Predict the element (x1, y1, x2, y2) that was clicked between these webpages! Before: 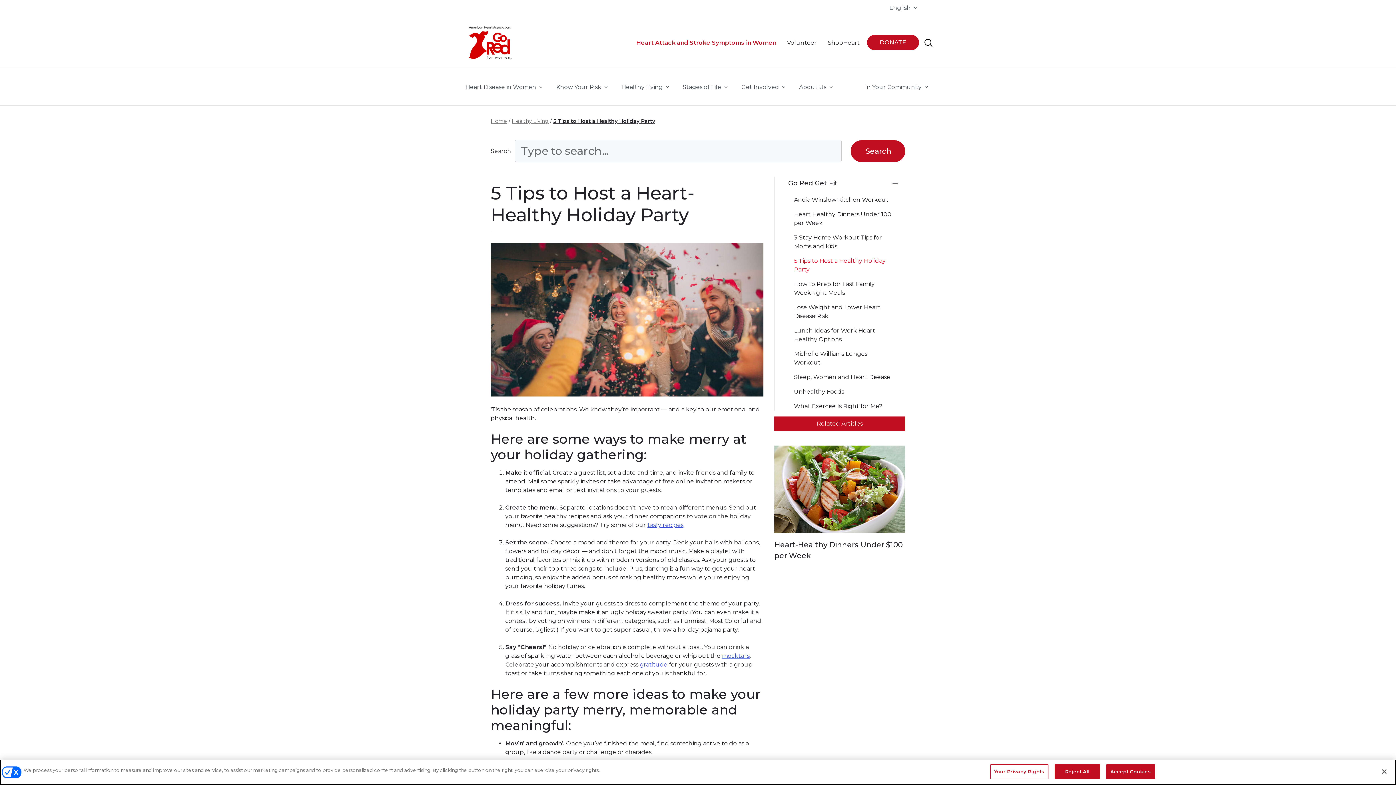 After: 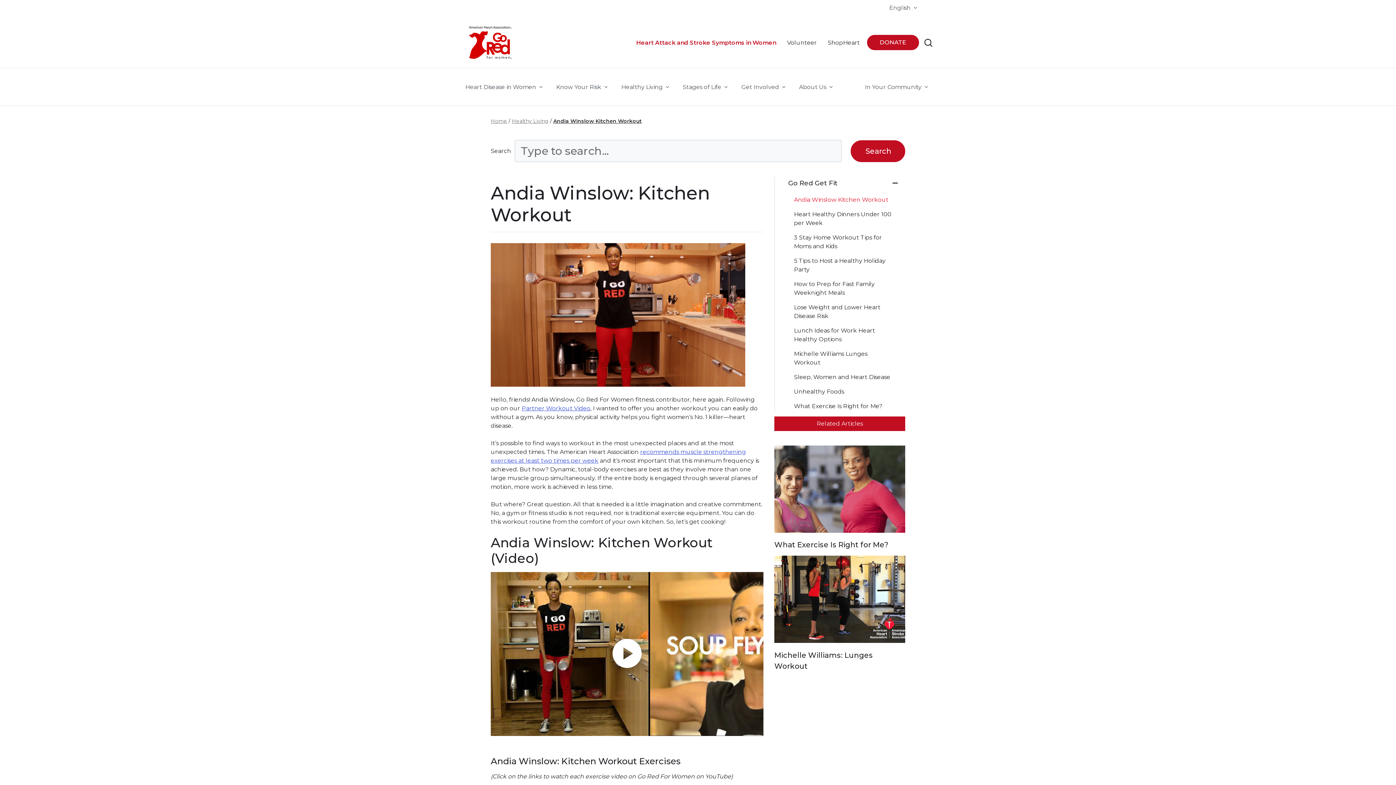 Action: bbox: (794, 196, 888, 203) label: Andia Winslow Kitchen Workout